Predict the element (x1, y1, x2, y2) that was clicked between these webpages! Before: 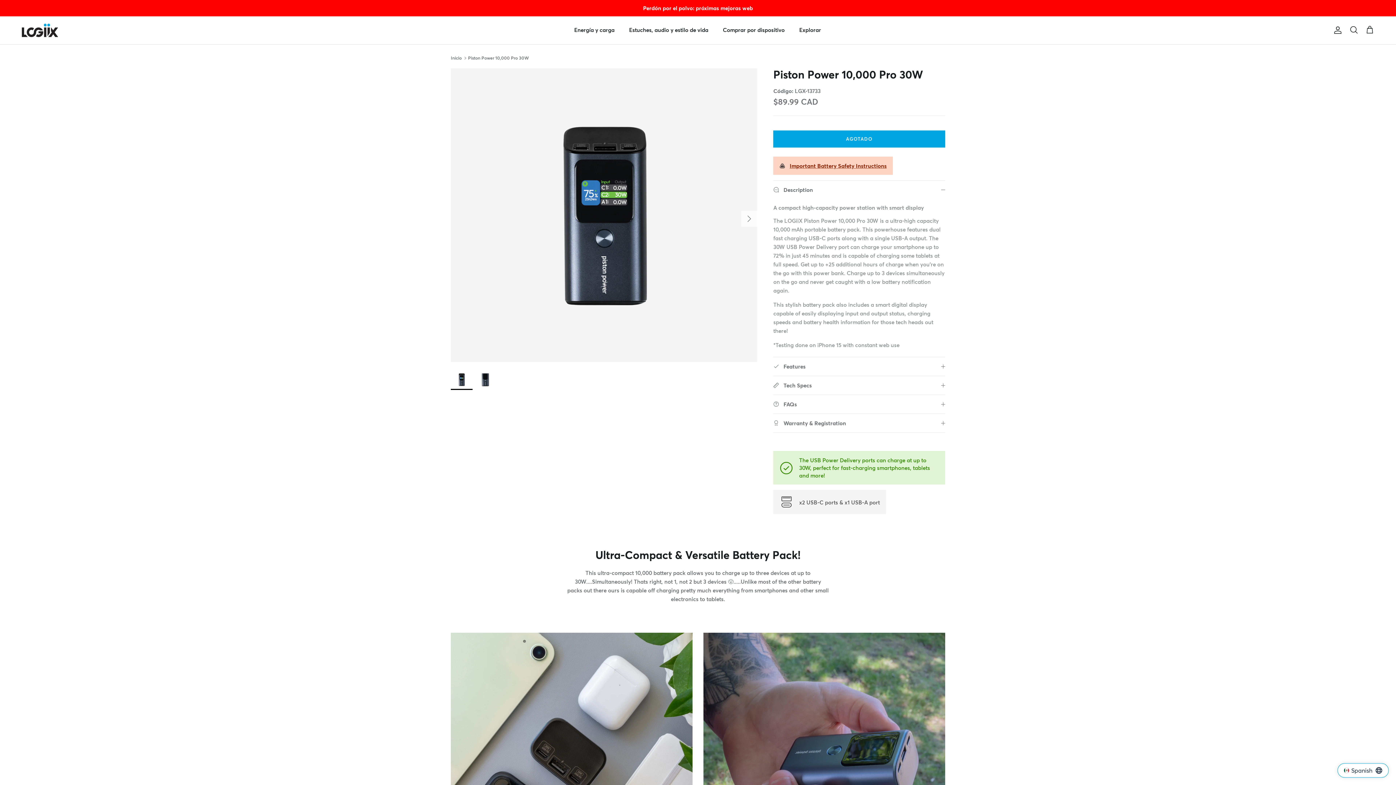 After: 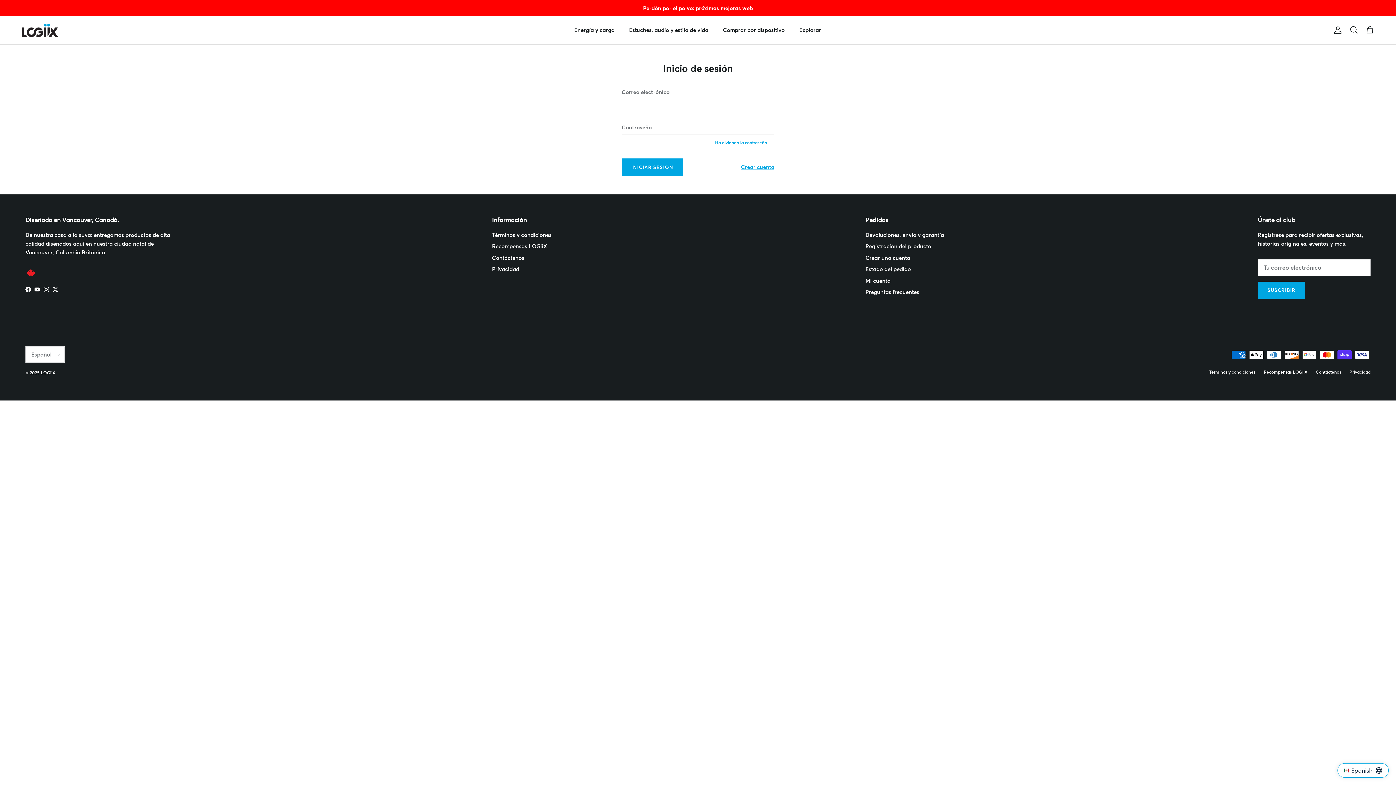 Action: label: Cuenta bbox: (1330, 25, 1342, 34)